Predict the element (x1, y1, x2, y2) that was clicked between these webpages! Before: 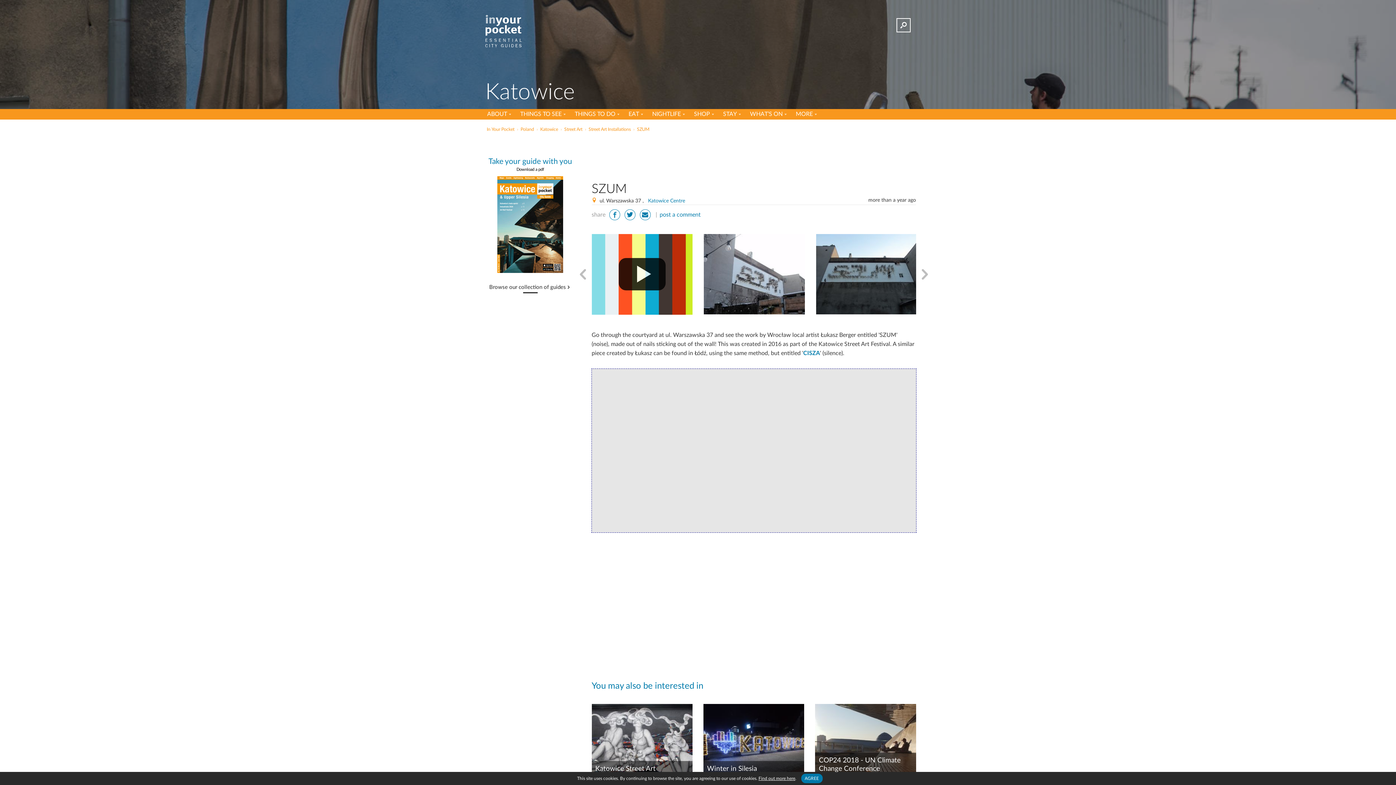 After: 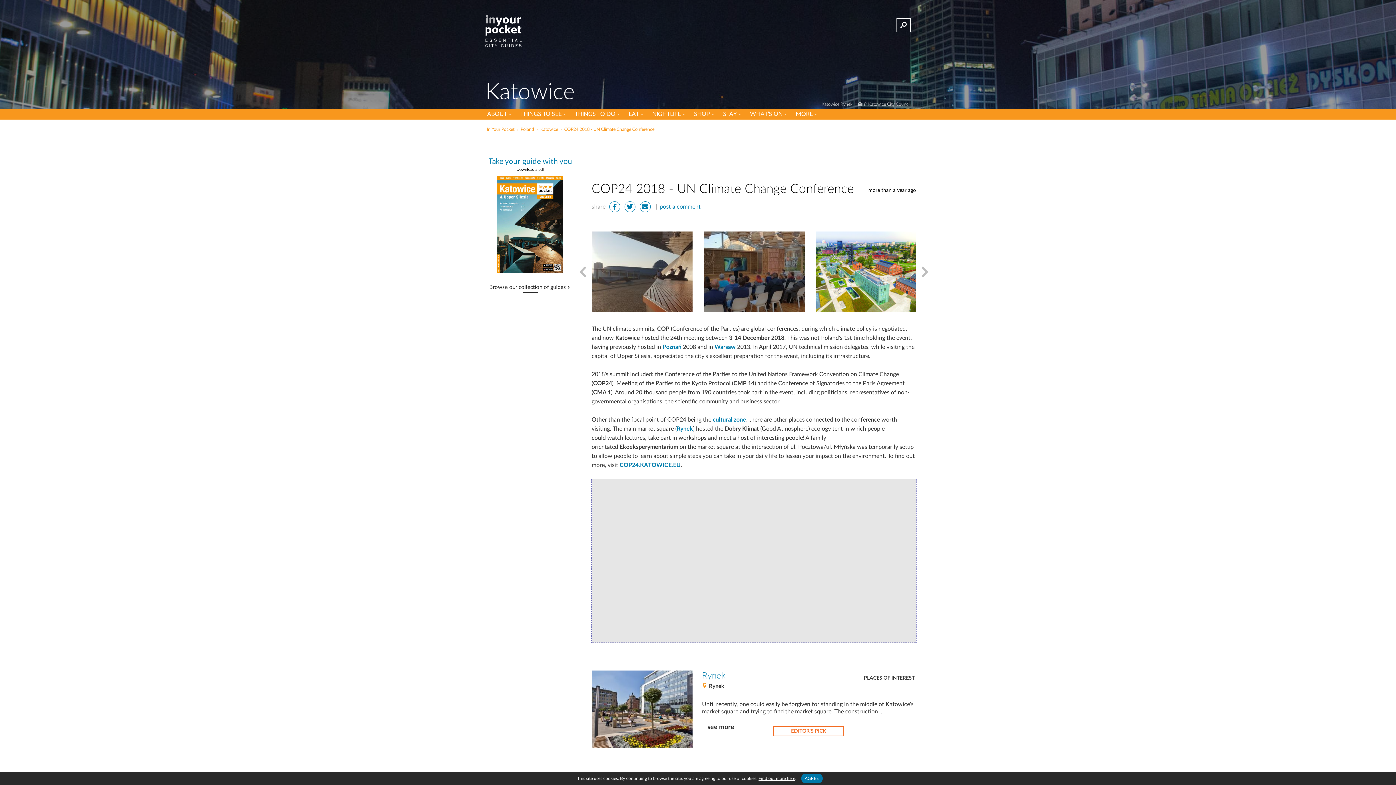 Action: bbox: (815, 704, 916, 784)